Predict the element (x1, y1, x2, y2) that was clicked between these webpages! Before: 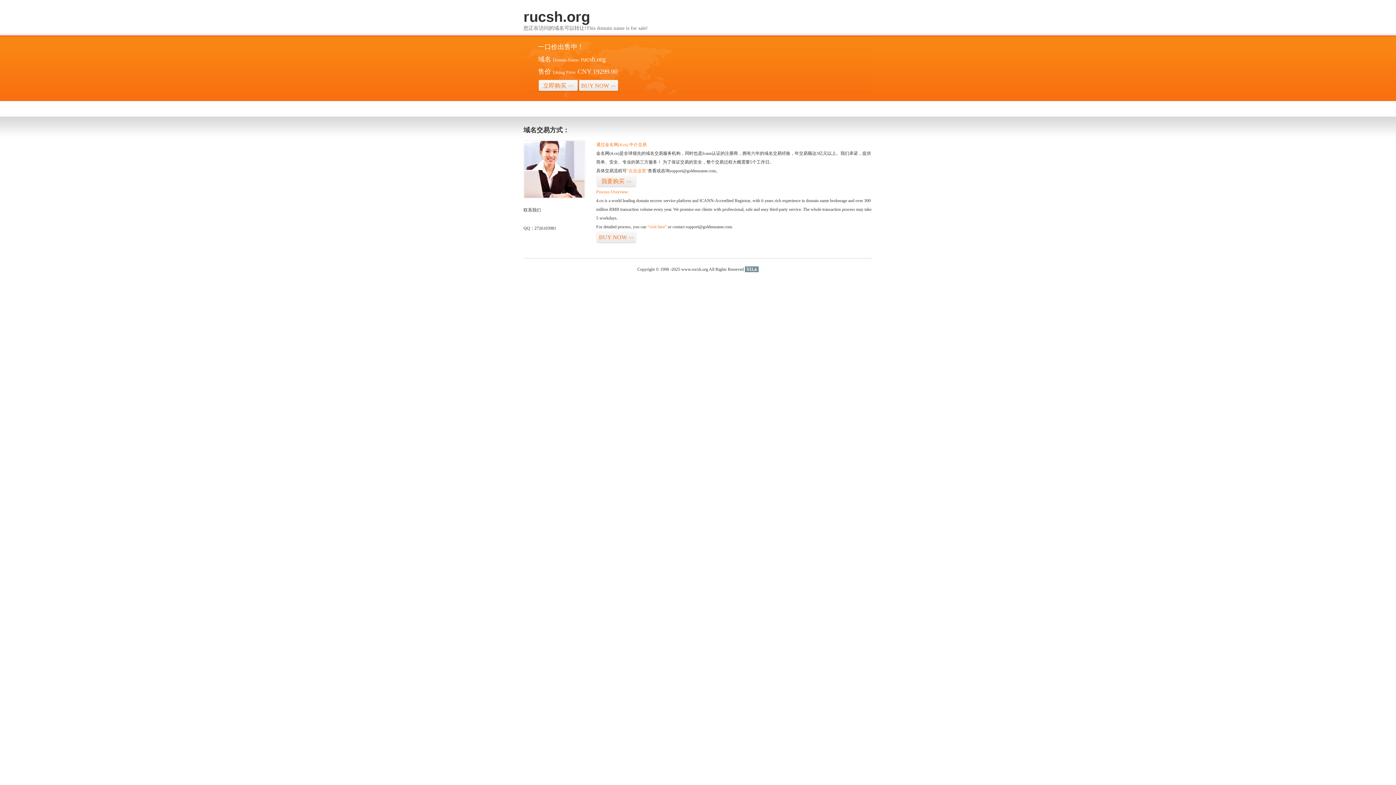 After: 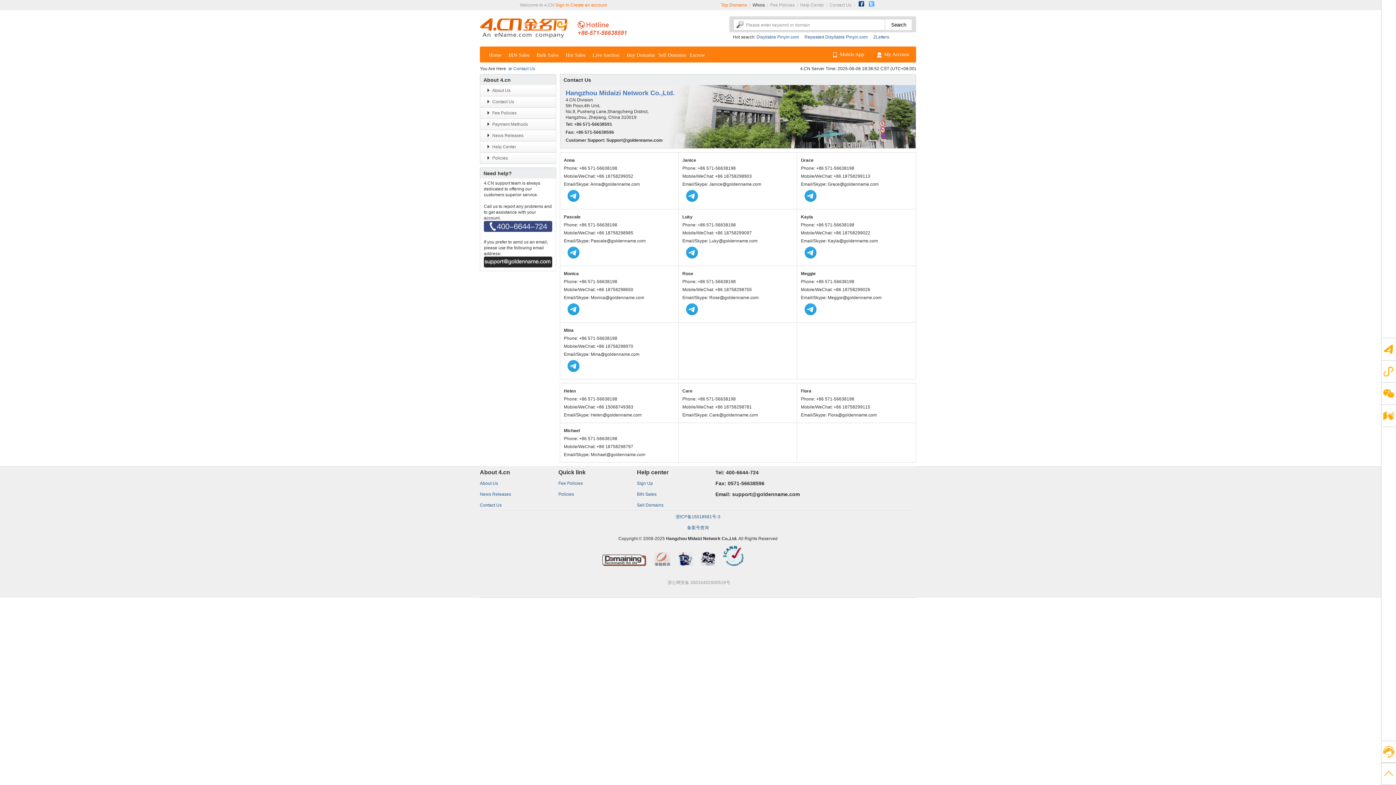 Action: bbox: (523, 194, 585, 199)